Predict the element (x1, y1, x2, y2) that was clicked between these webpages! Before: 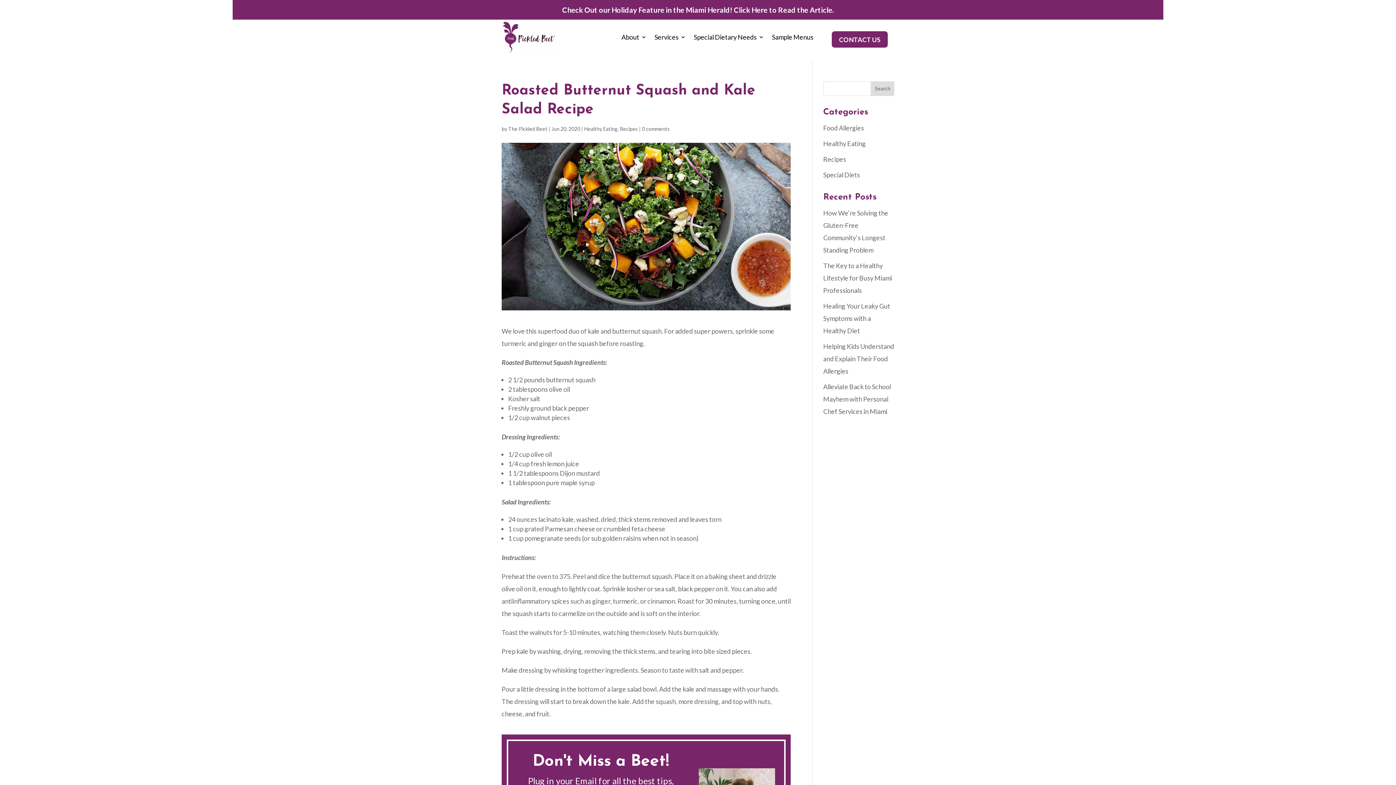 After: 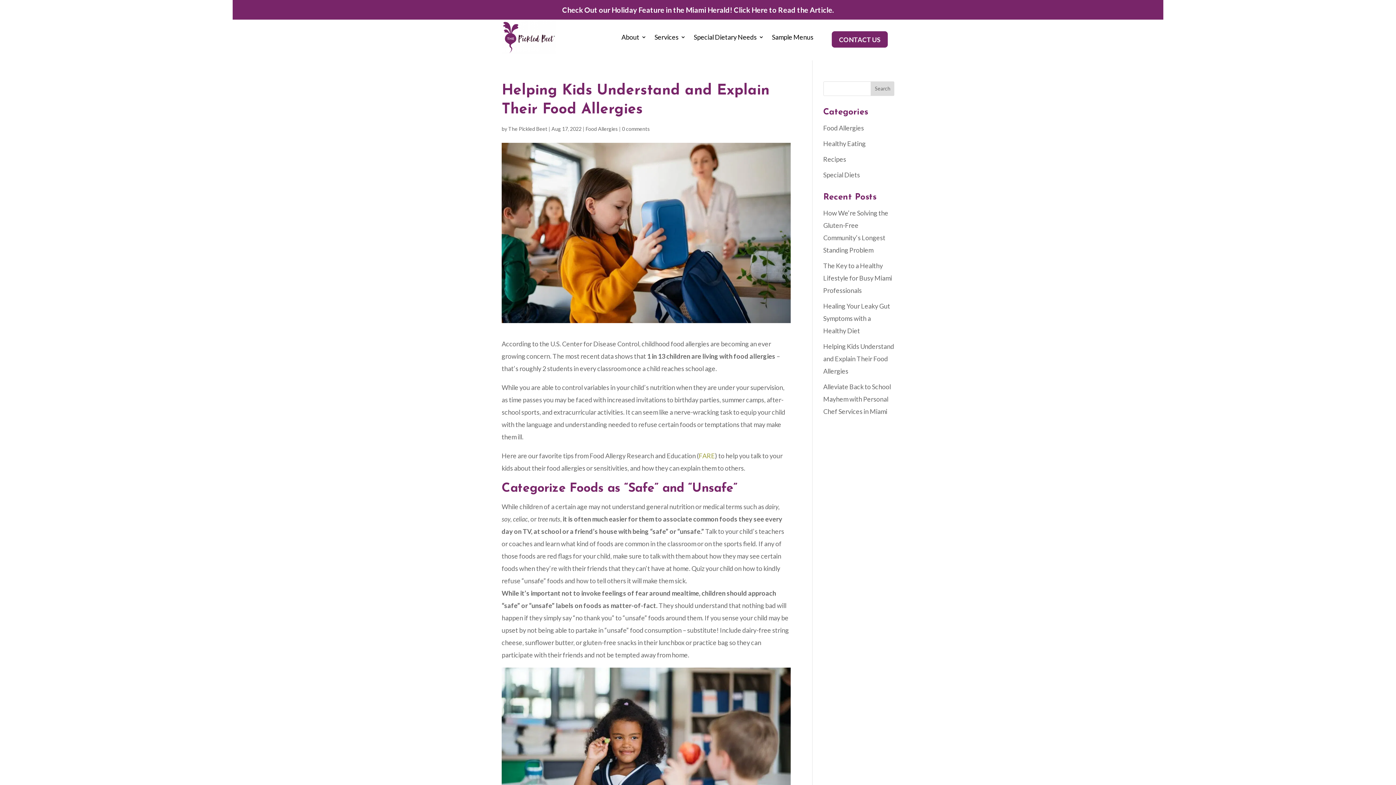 Action: label: Helping Kids Understand and Explain Their Food Allergies bbox: (823, 342, 894, 375)